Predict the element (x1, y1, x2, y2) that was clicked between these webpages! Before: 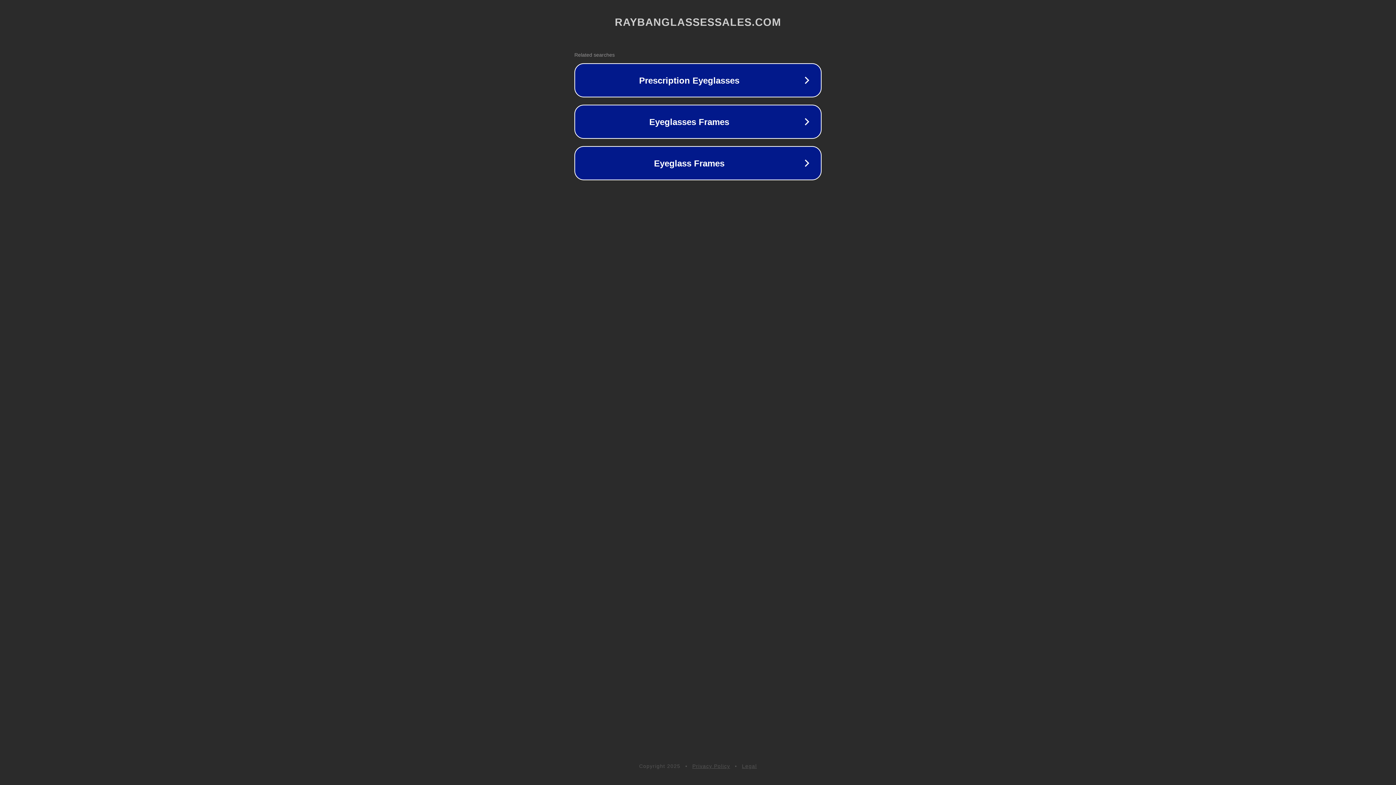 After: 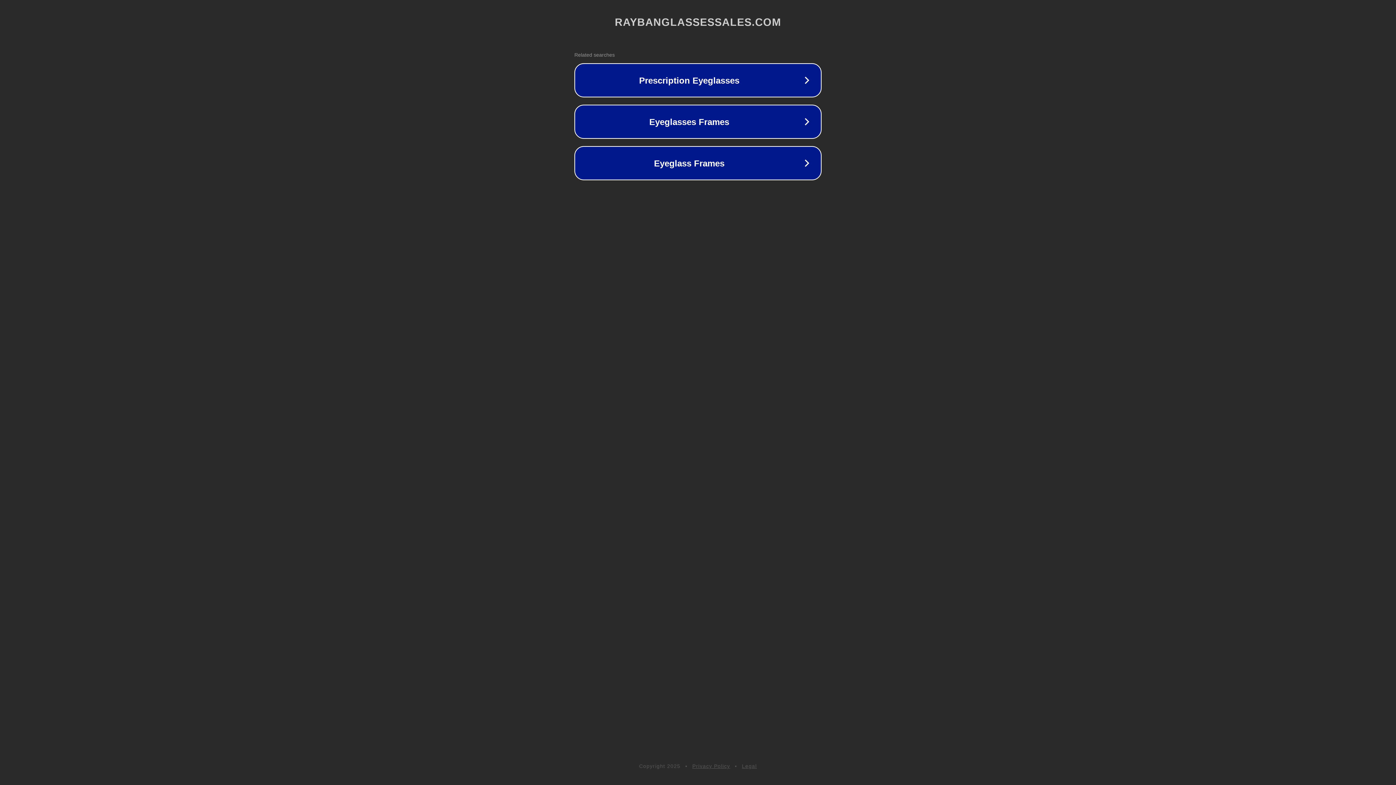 Action: bbox: (742, 763, 757, 769) label: Legal